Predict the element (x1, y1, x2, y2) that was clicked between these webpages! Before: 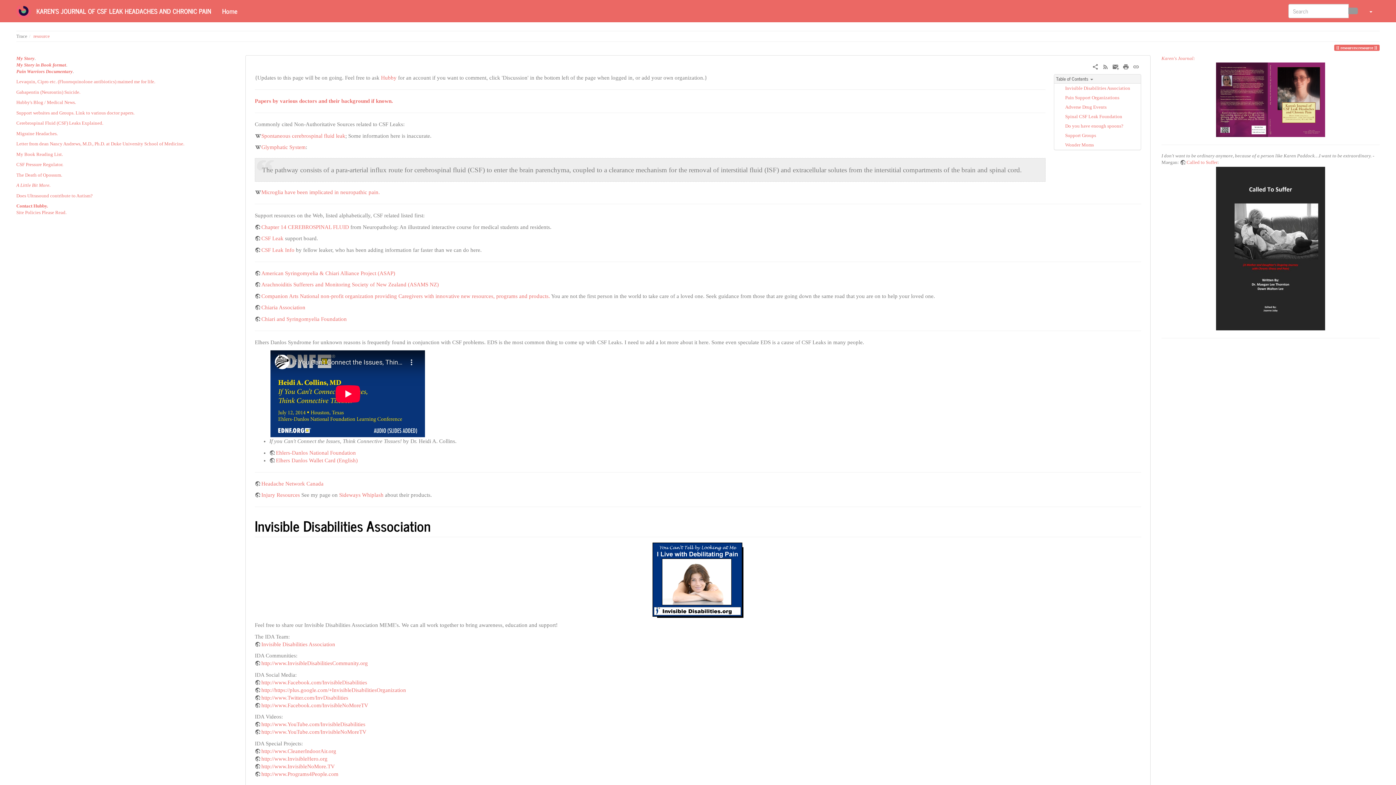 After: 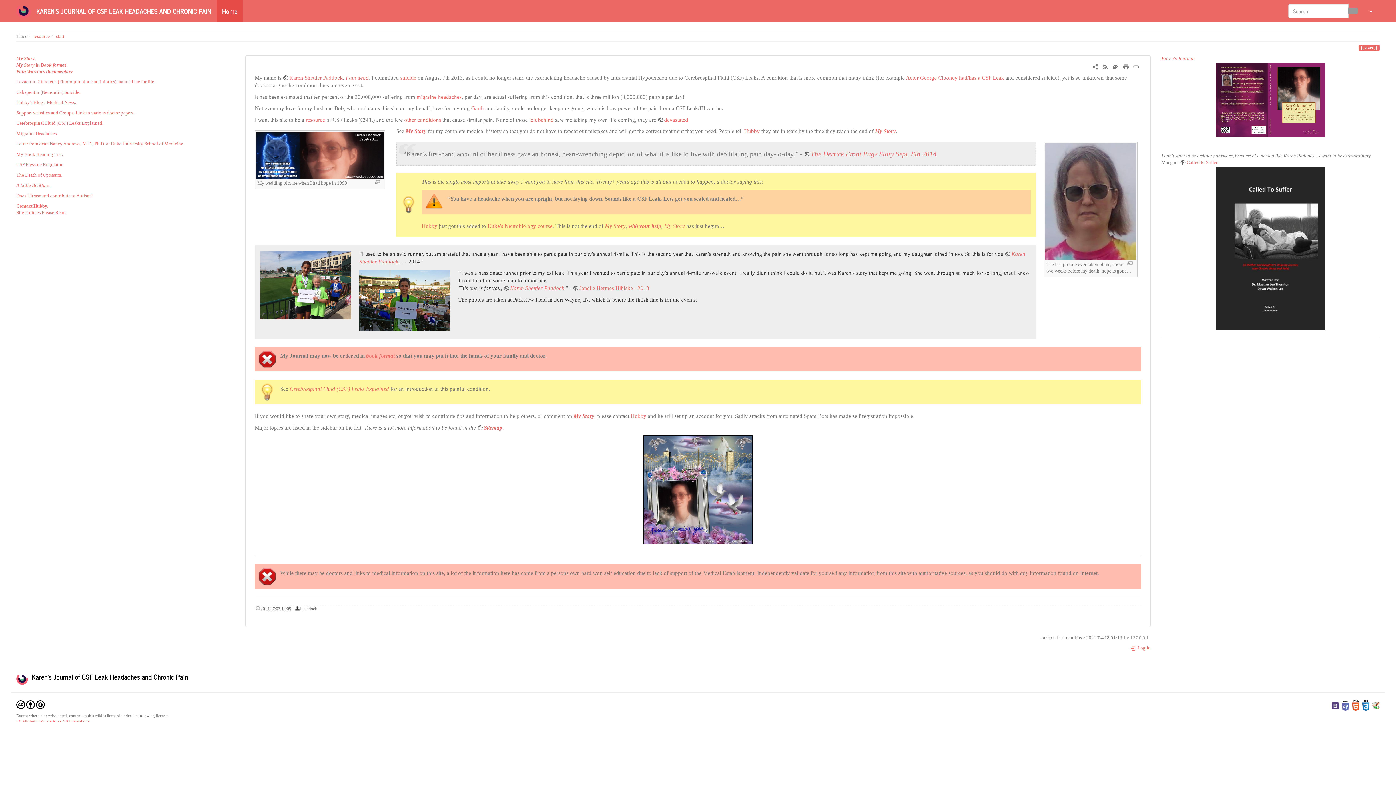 Action: label: KAREN'S JOURNAL OF CSF LEAK HEADACHES AND CHRONIC PAIN bbox: (10, 0, 216, 21)